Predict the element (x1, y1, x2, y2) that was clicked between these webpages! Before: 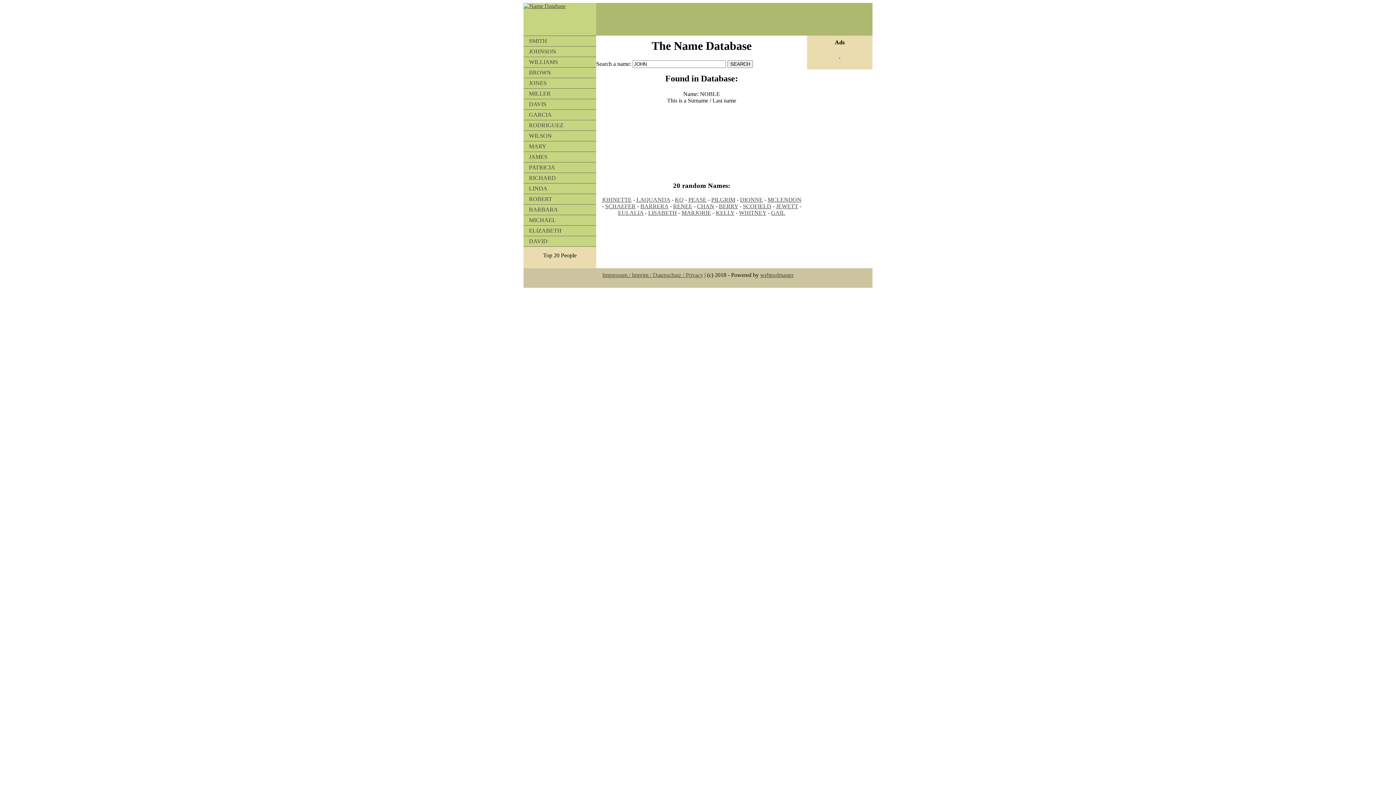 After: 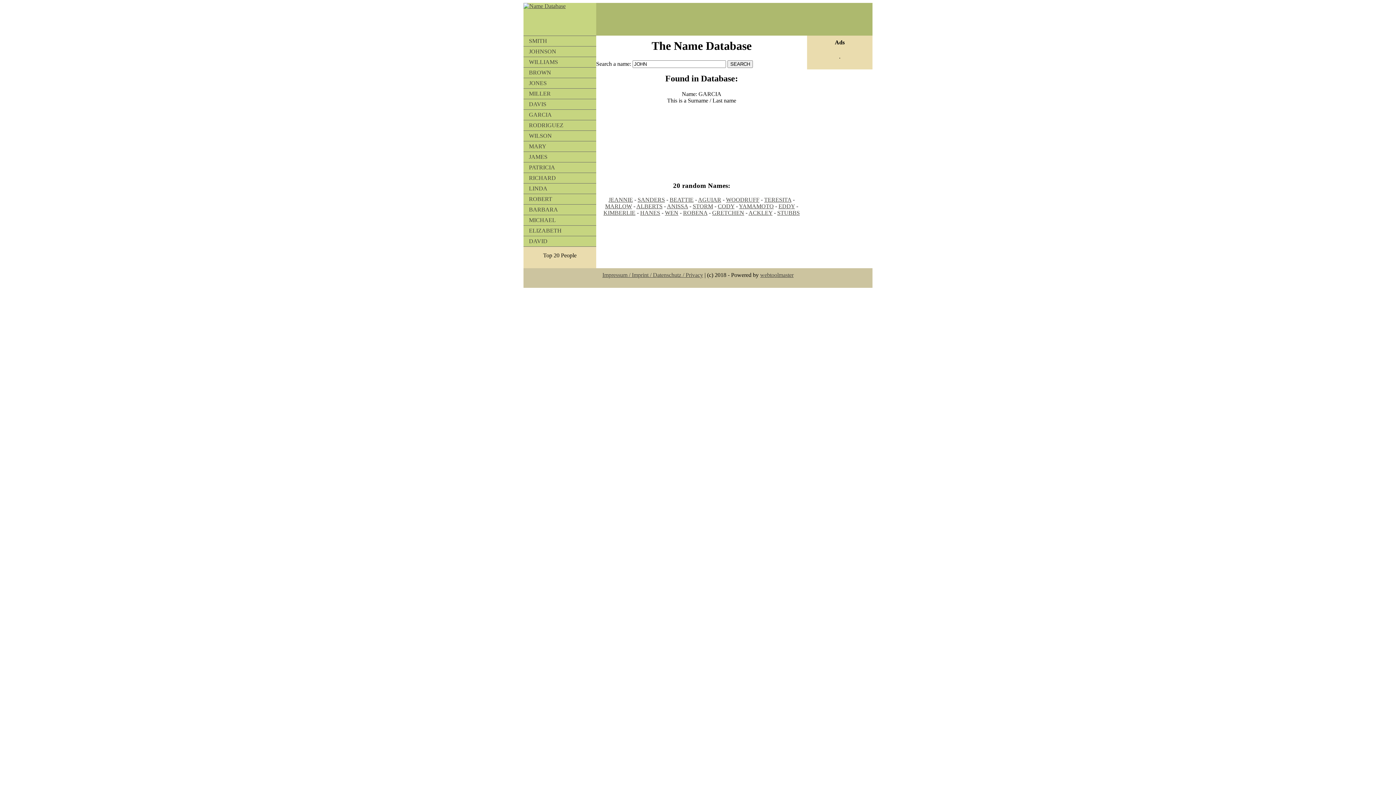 Action: bbox: (523, 109, 596, 120) label: GARCIA